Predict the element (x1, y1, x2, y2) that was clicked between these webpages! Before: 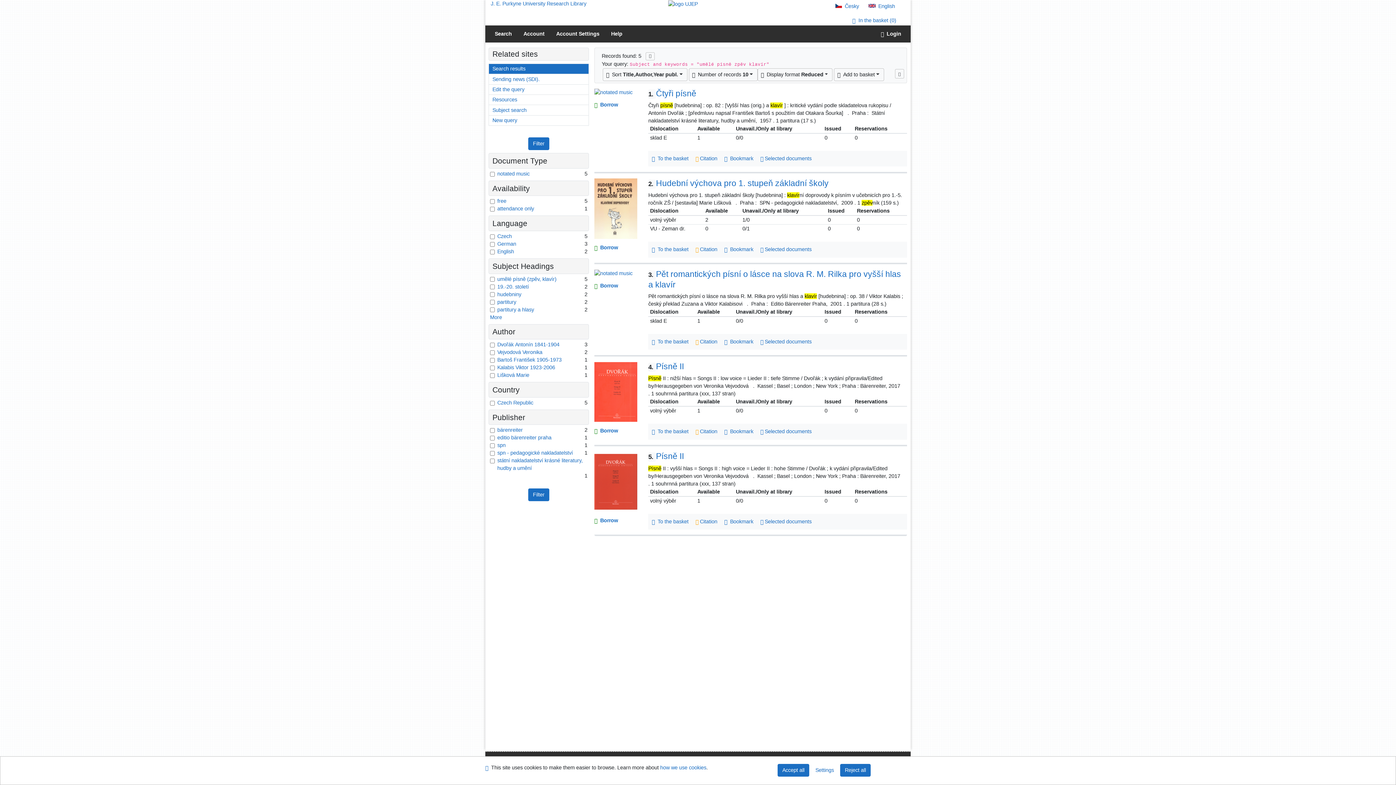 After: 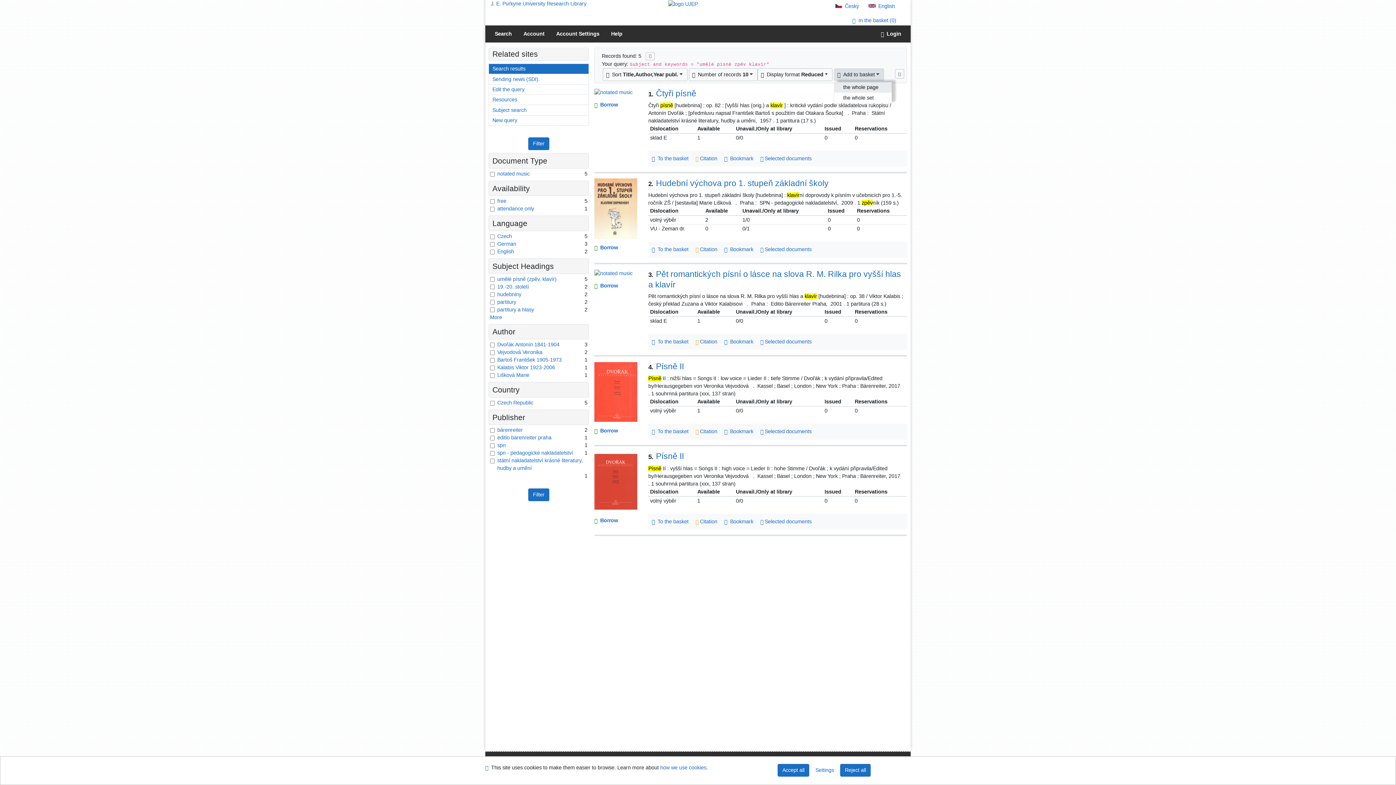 Action: label:   Add to basket bbox: (834, 68, 884, 81)